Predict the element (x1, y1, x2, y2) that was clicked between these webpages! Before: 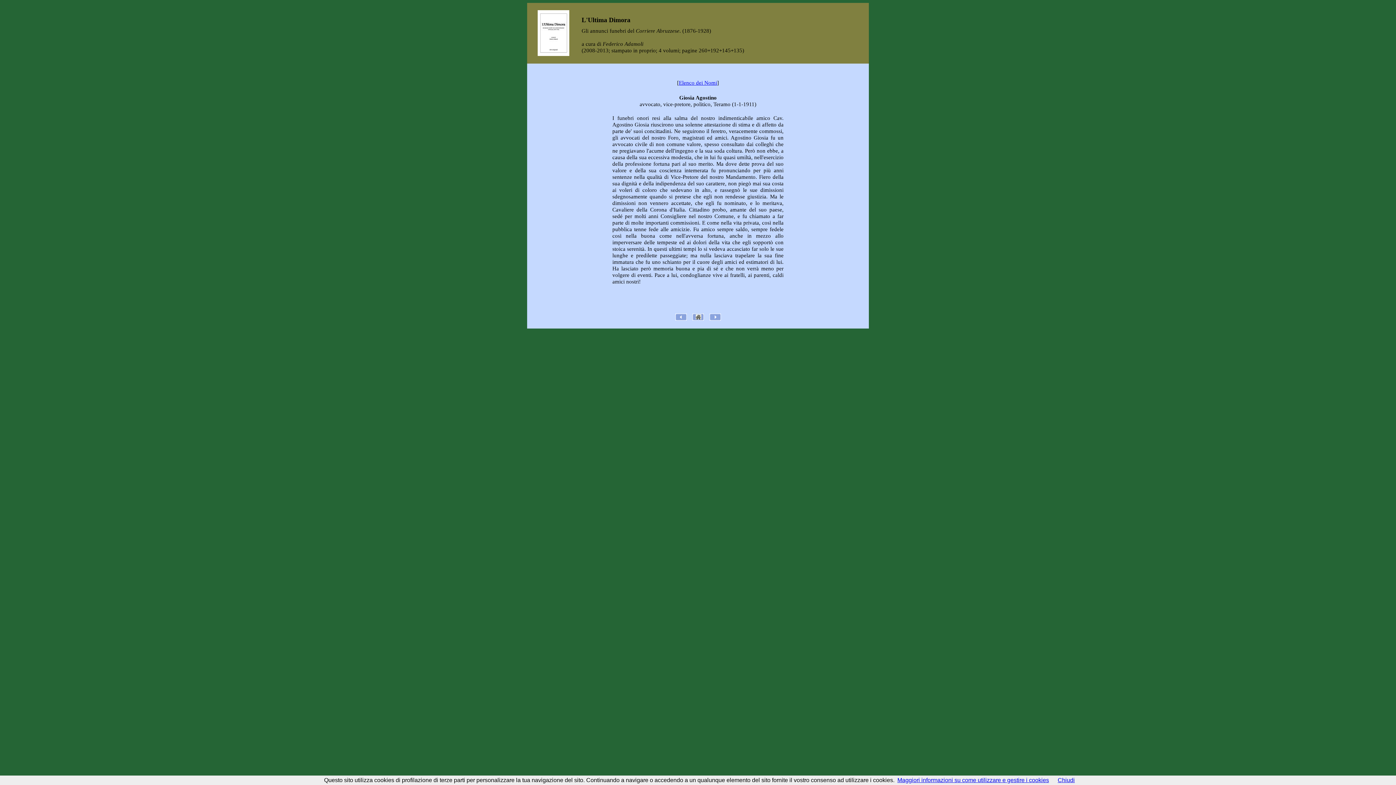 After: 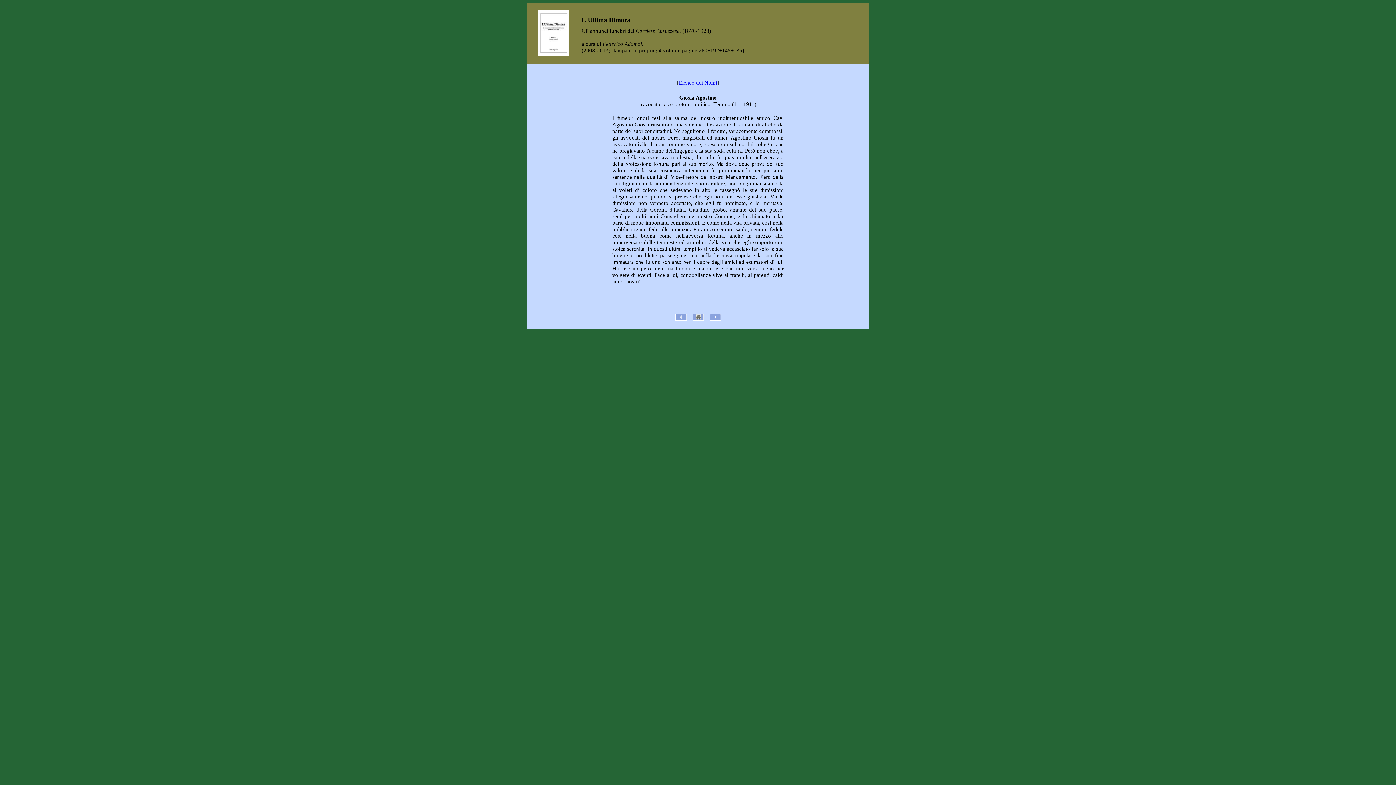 Action: label: Chiudi bbox: (1058, 777, 1075, 783)